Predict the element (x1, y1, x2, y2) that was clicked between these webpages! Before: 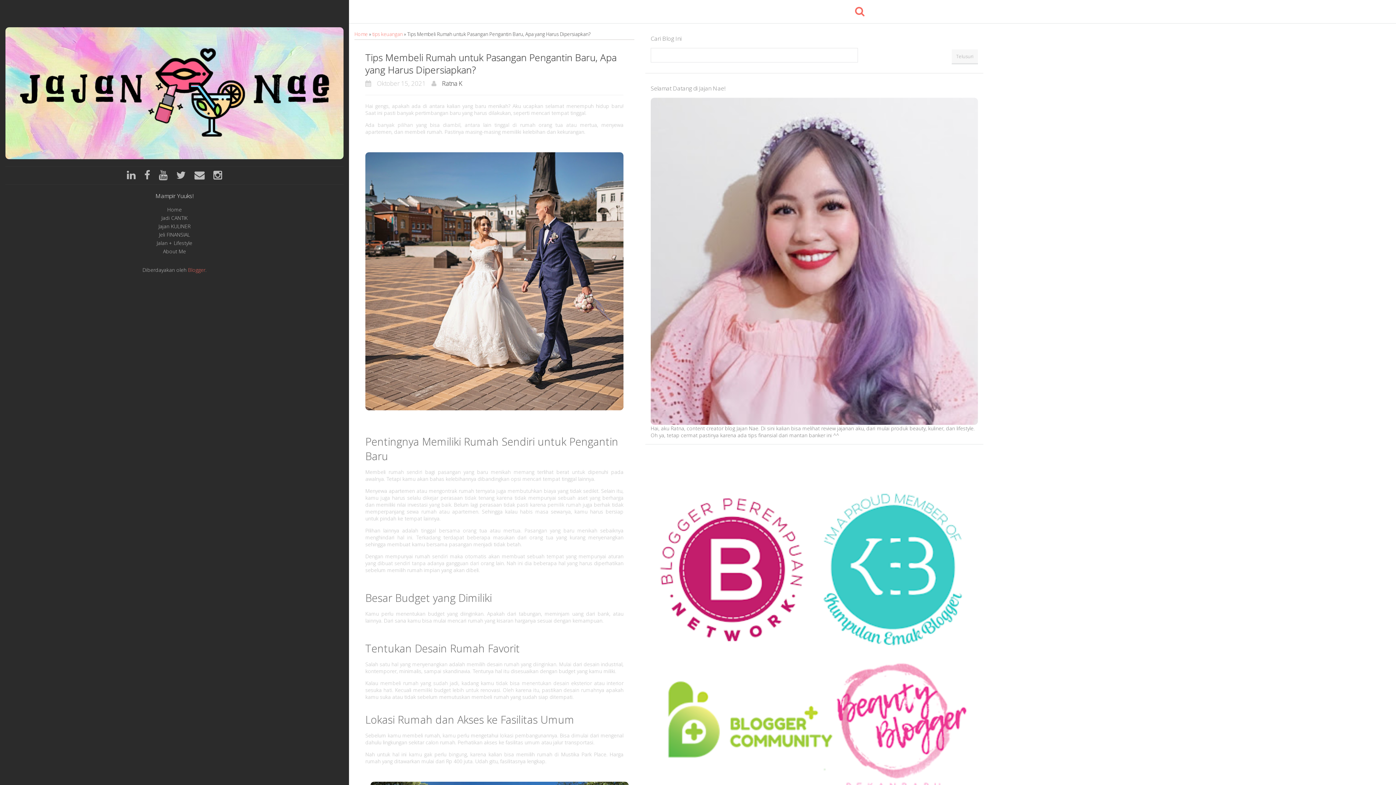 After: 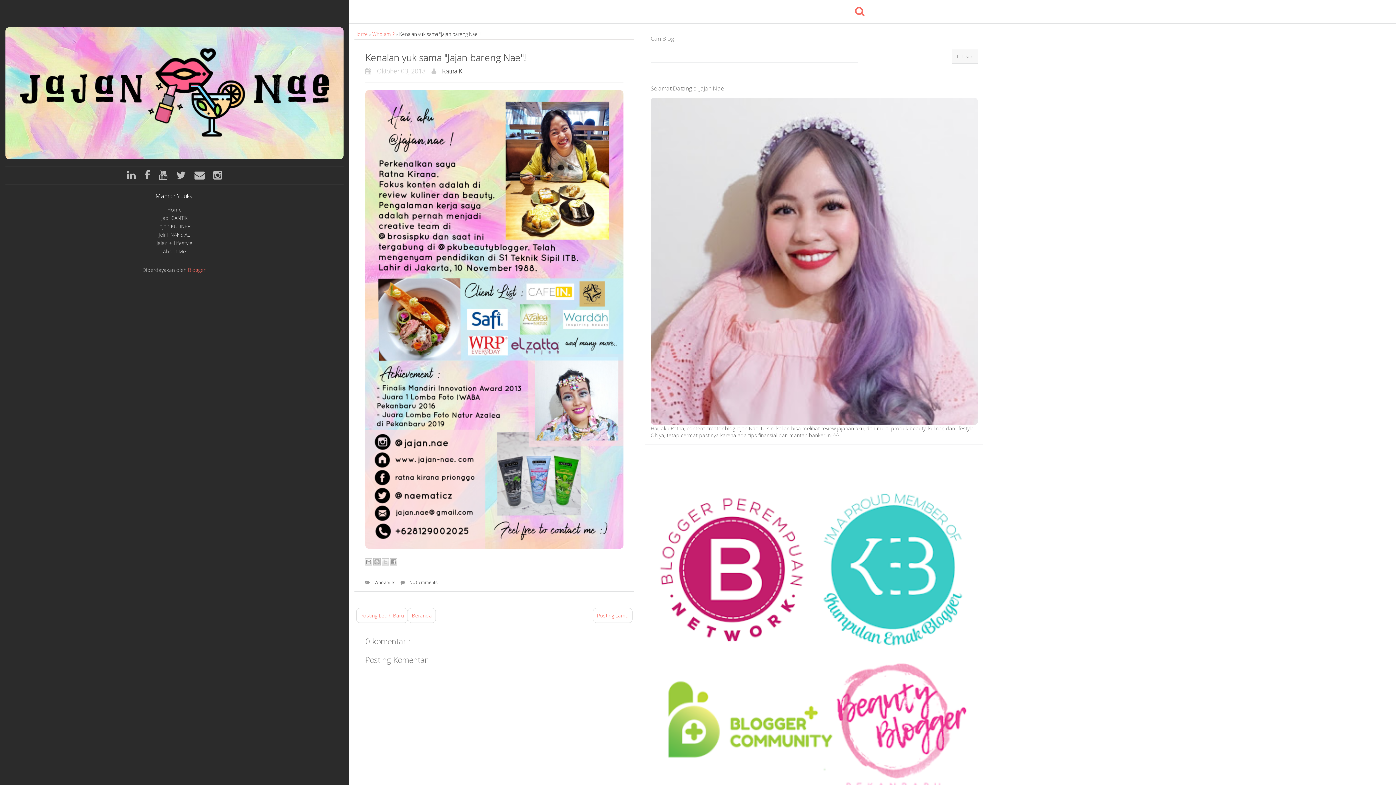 Action: label: About Me bbox: (5, 248, 343, 254)